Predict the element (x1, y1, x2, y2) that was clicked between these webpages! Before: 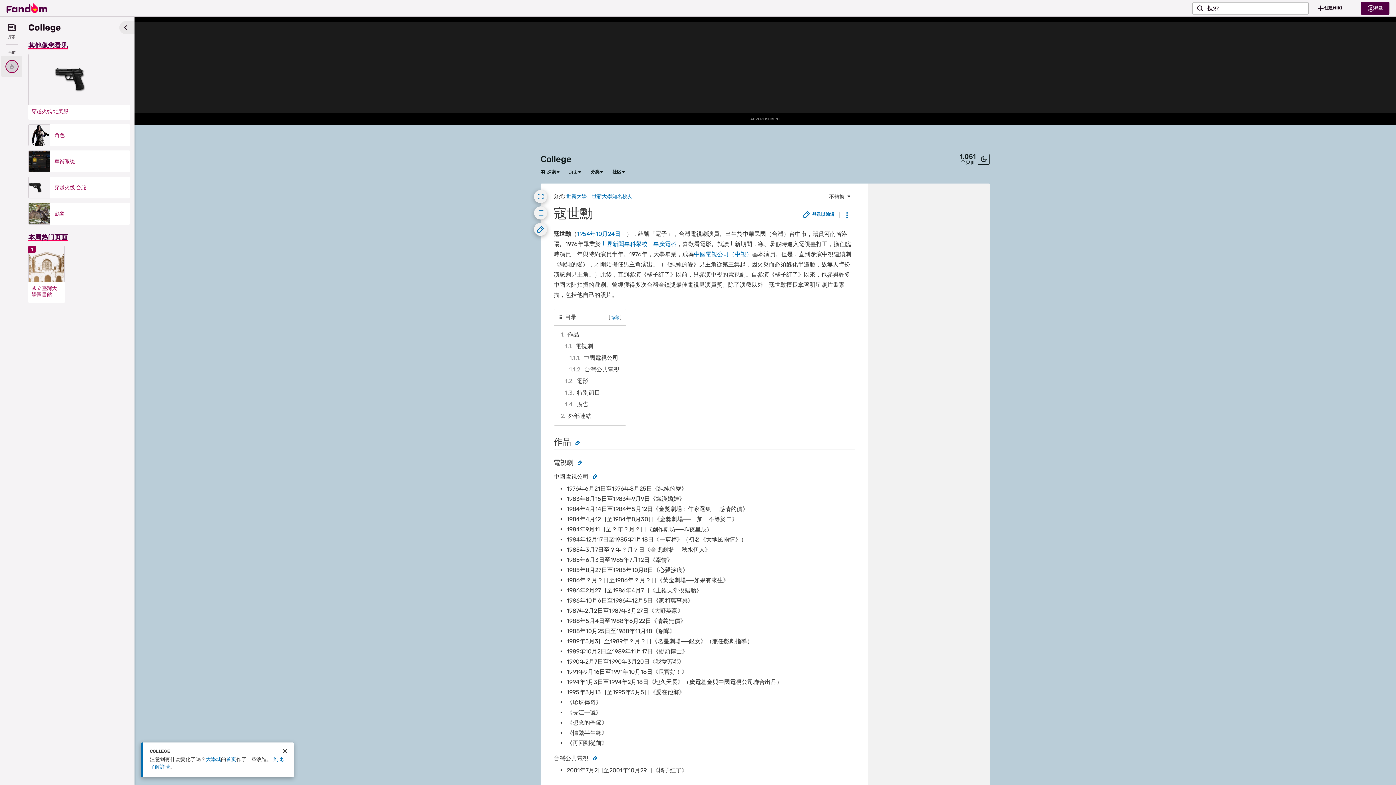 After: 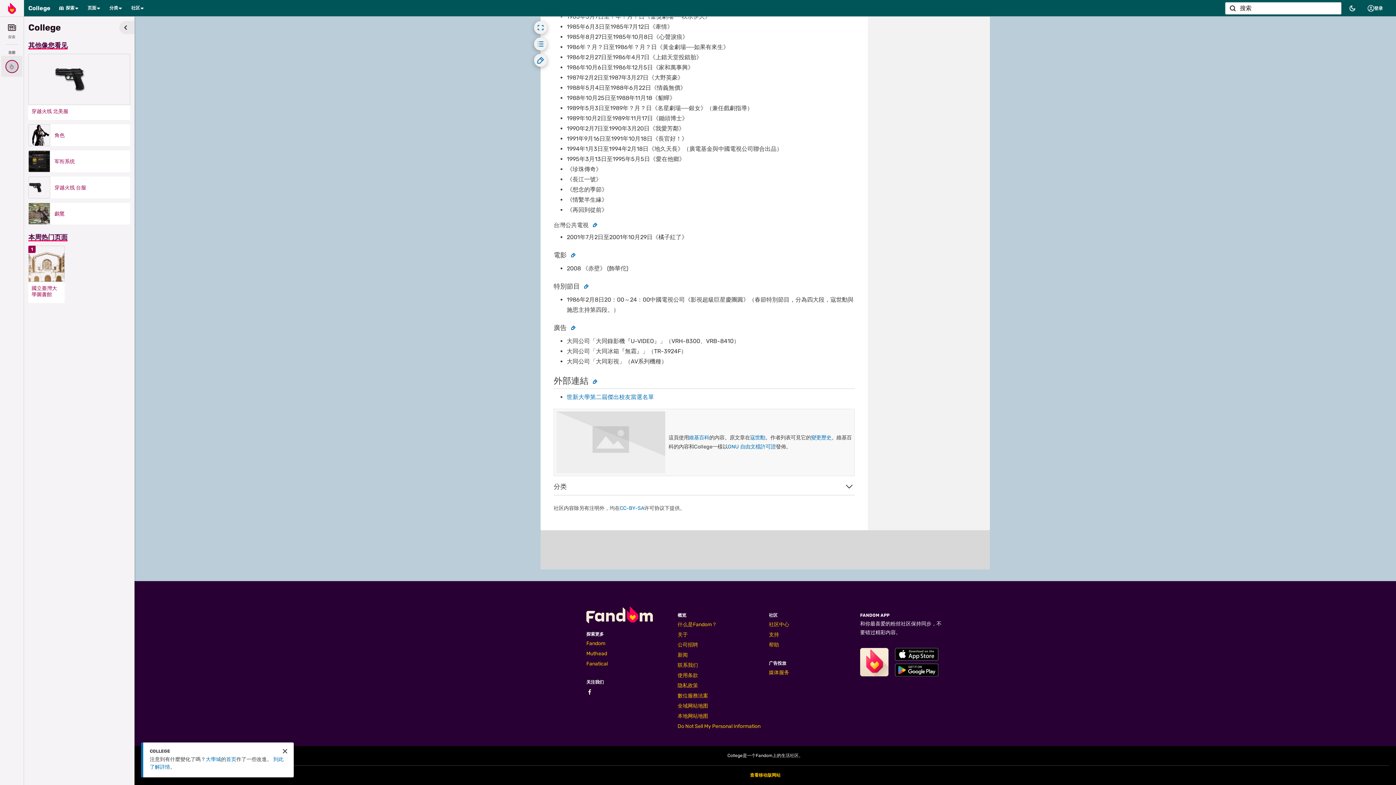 Action: label: 1.3	特別節目 bbox: (562, 387, 621, 398)